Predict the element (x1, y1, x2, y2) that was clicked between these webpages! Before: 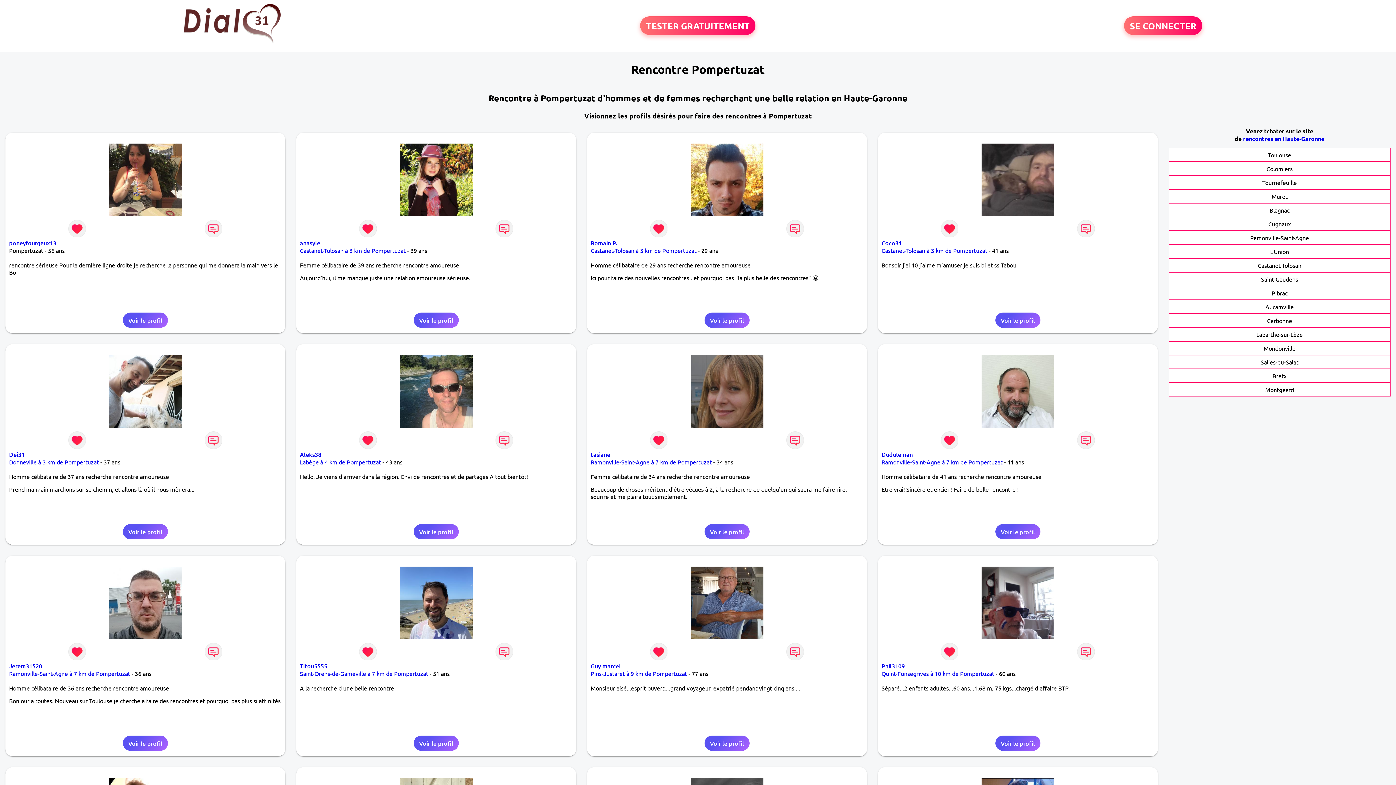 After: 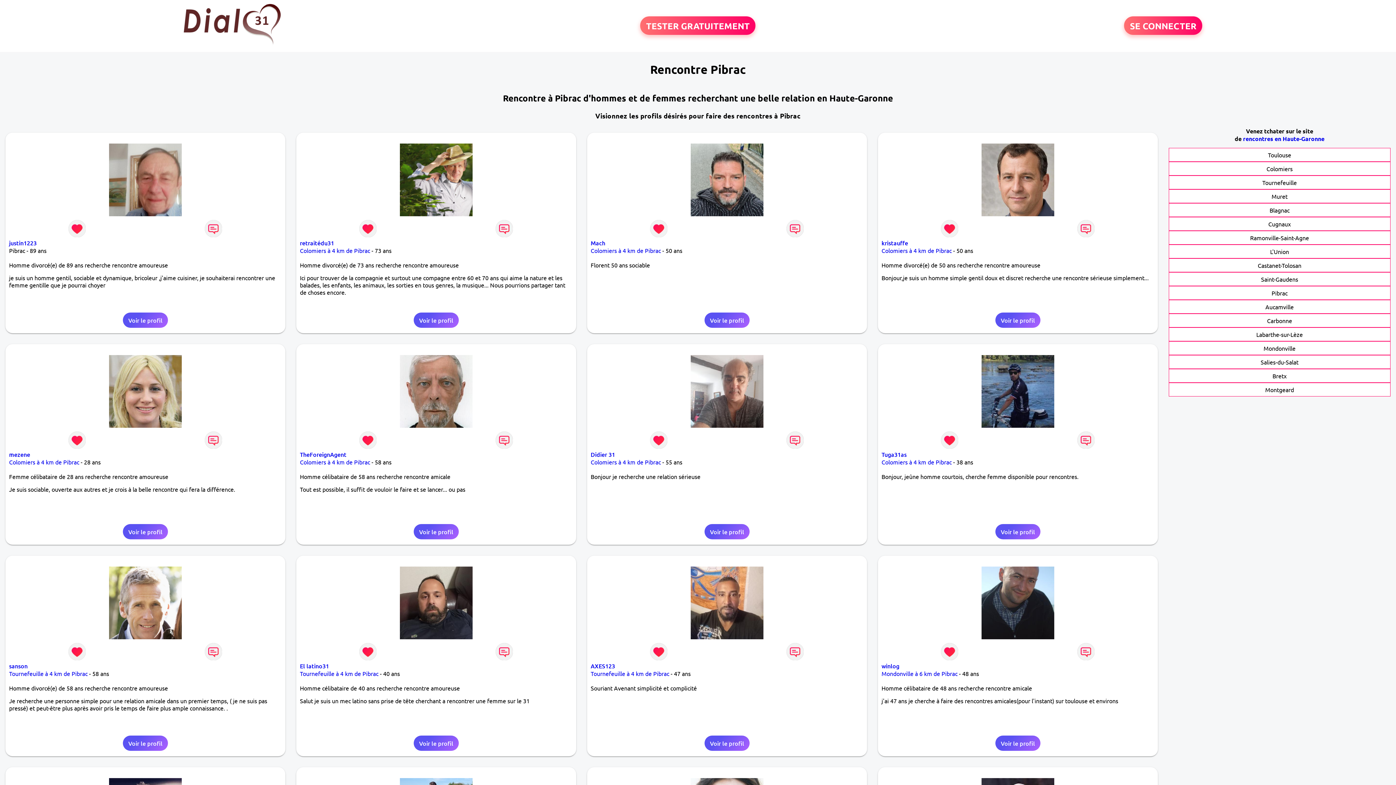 Action: label: Pibrac bbox: (1271, 289, 1287, 296)